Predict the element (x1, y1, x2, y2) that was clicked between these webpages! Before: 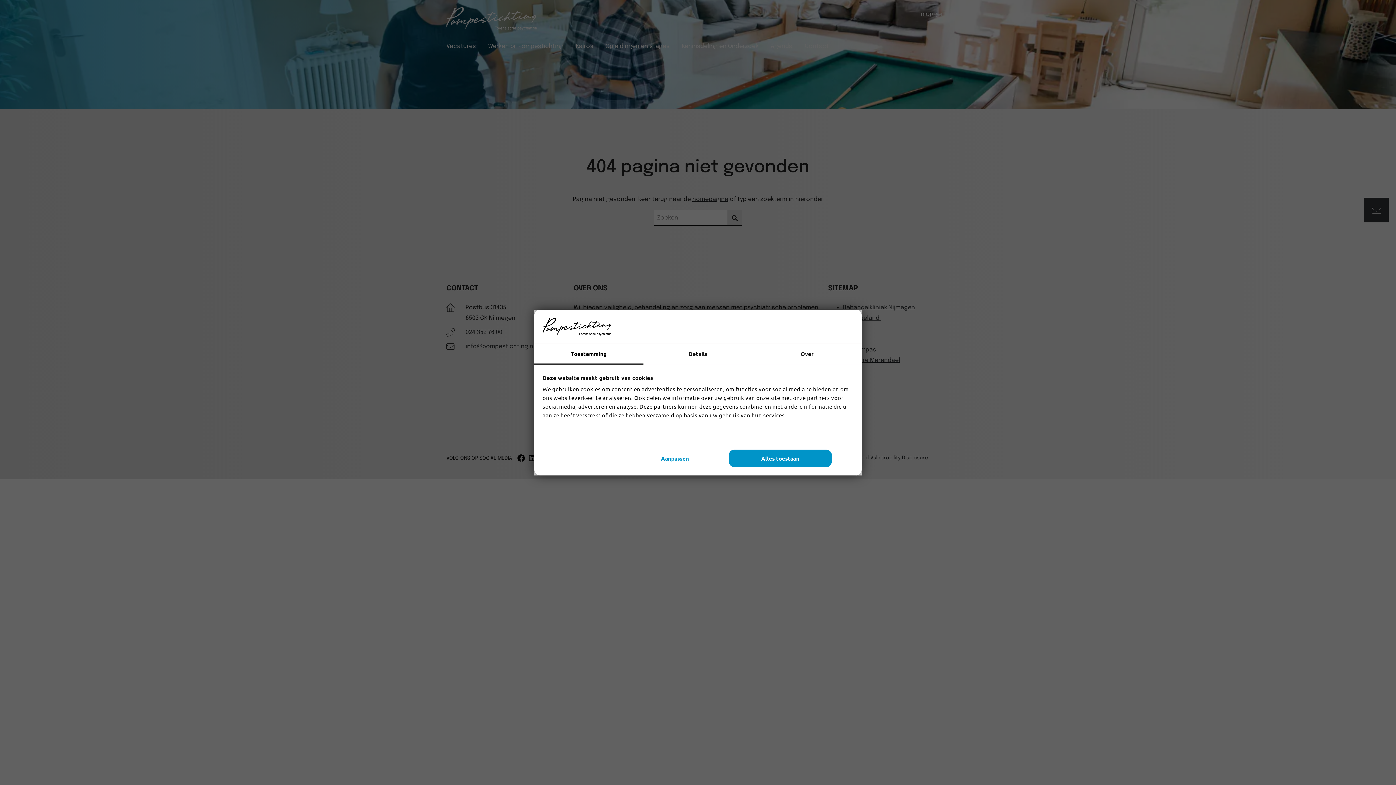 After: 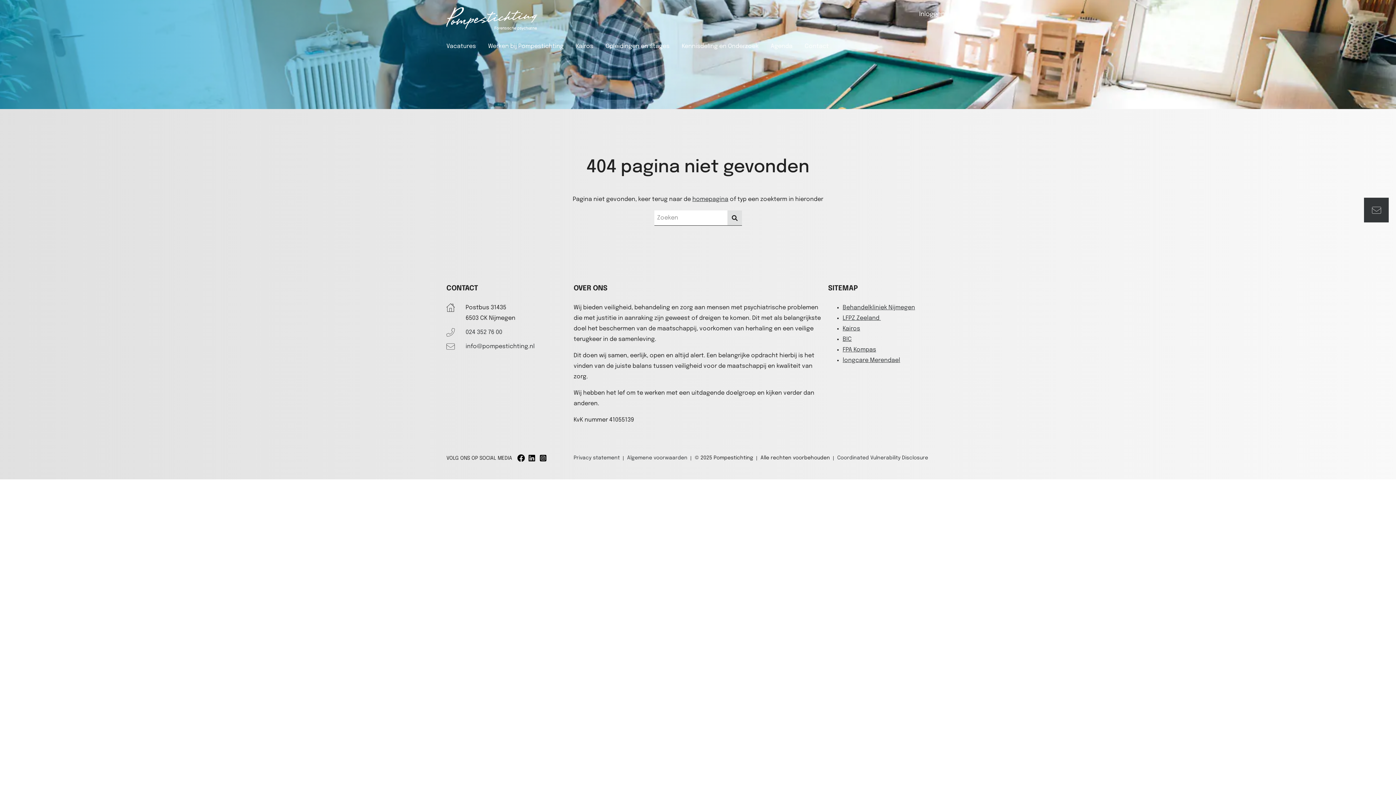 Action: bbox: (729, 449, 831, 467) label: Alles toestaan